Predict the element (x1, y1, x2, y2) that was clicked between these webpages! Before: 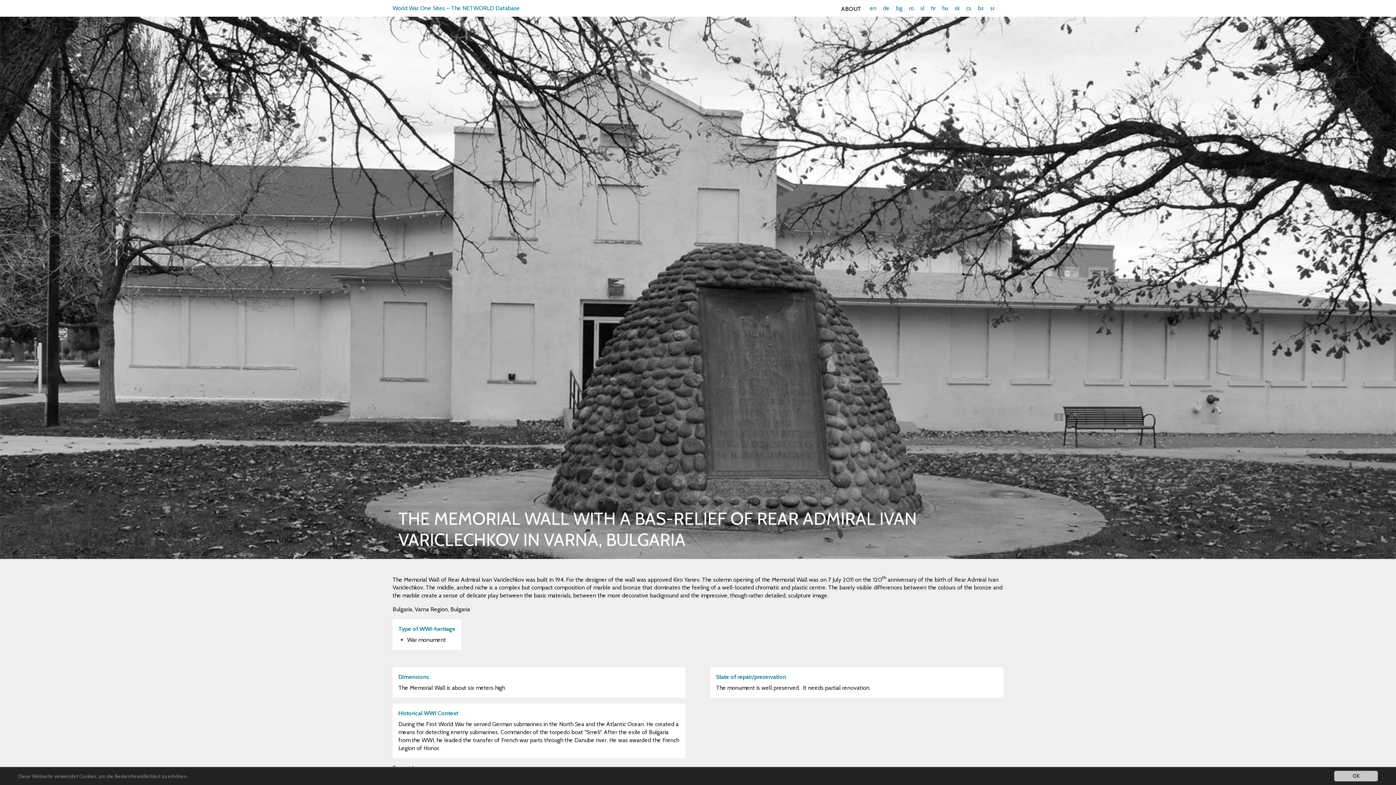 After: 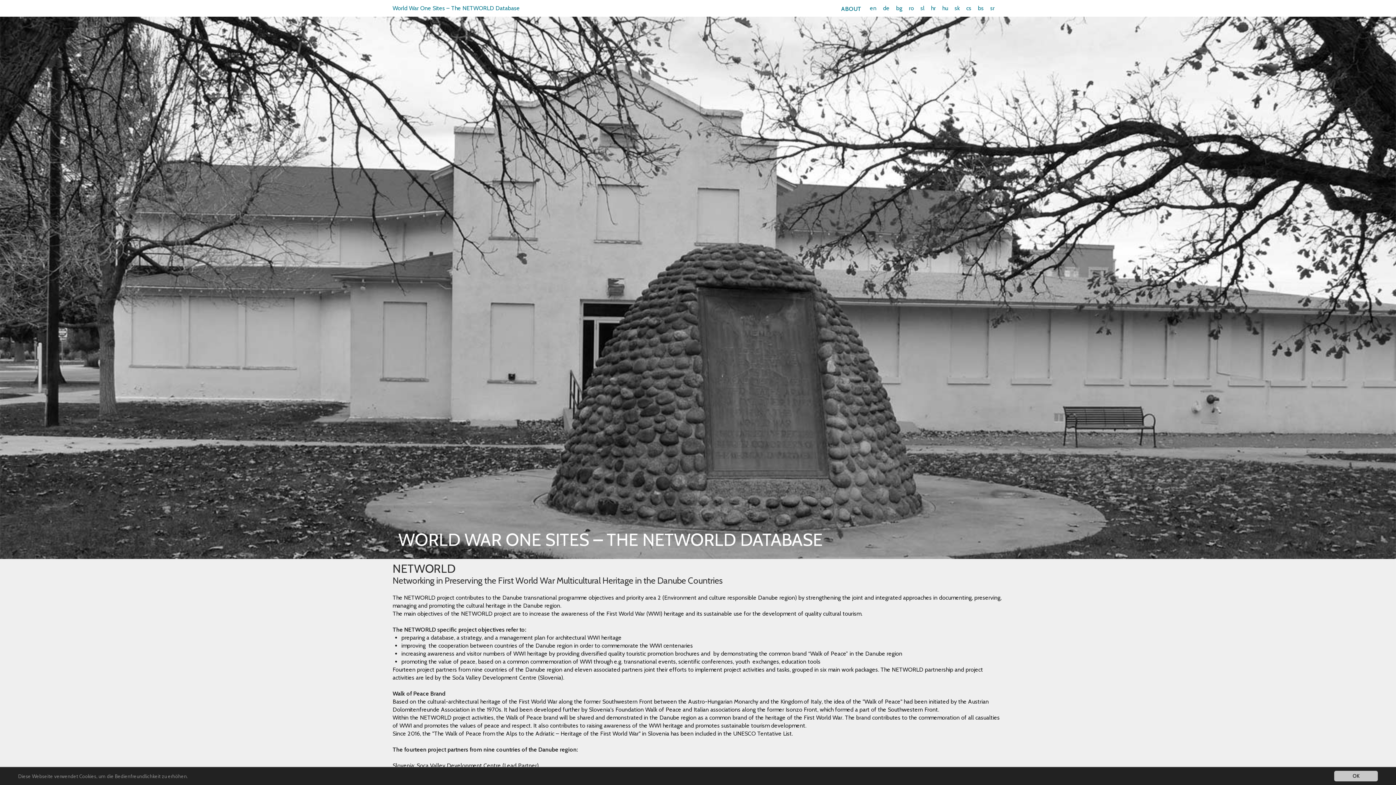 Action: label: ABOUT bbox: (835, 2, 867, 14)